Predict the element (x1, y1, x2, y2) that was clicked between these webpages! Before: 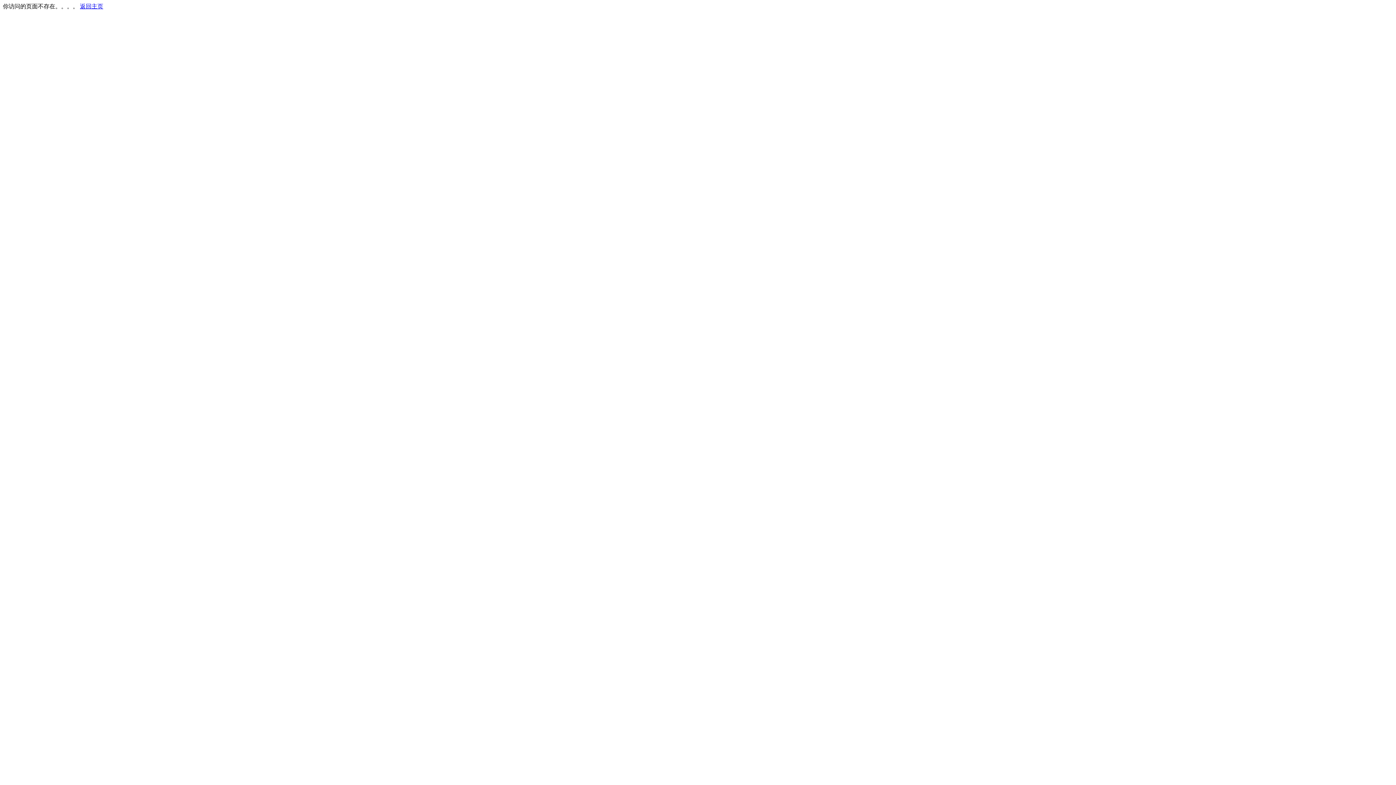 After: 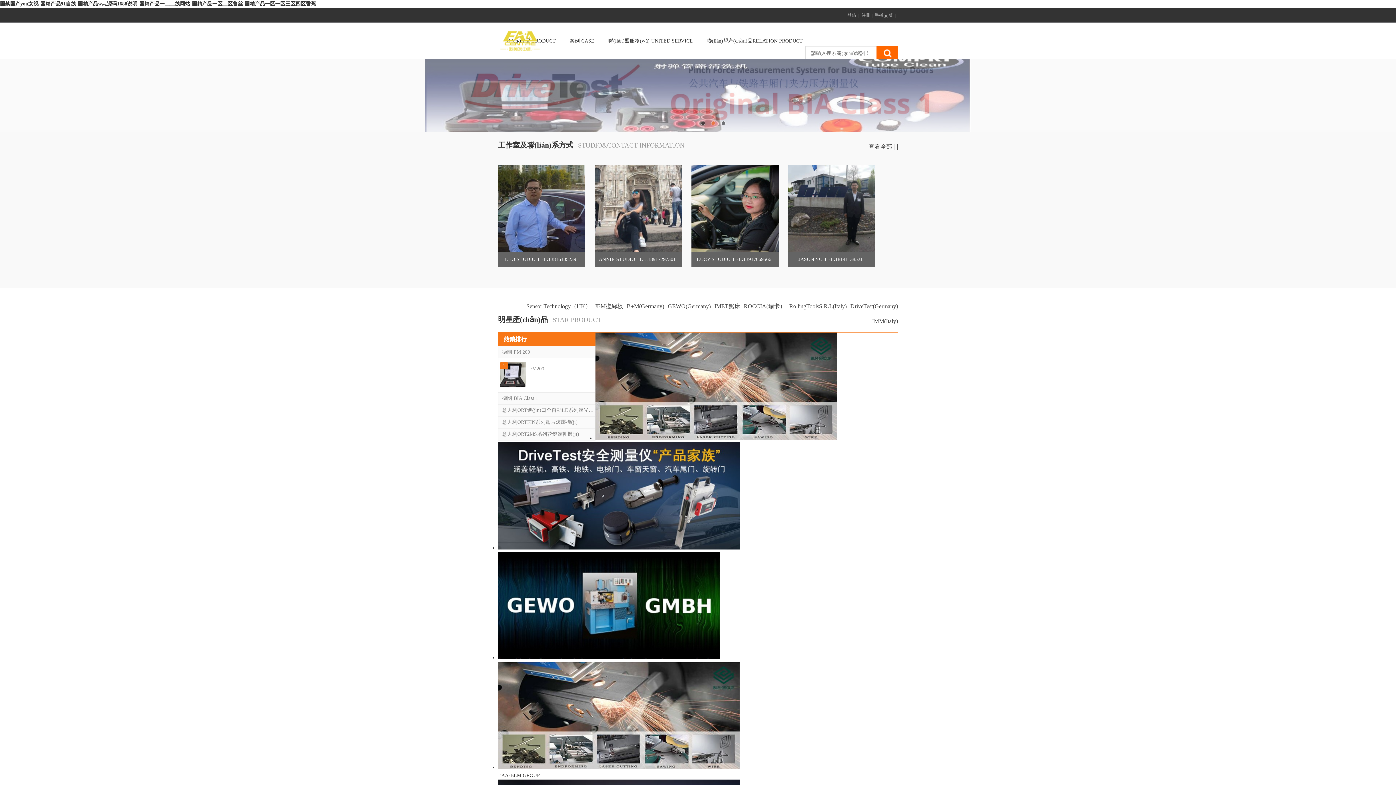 Action: bbox: (80, 3, 103, 9) label: 返回主页